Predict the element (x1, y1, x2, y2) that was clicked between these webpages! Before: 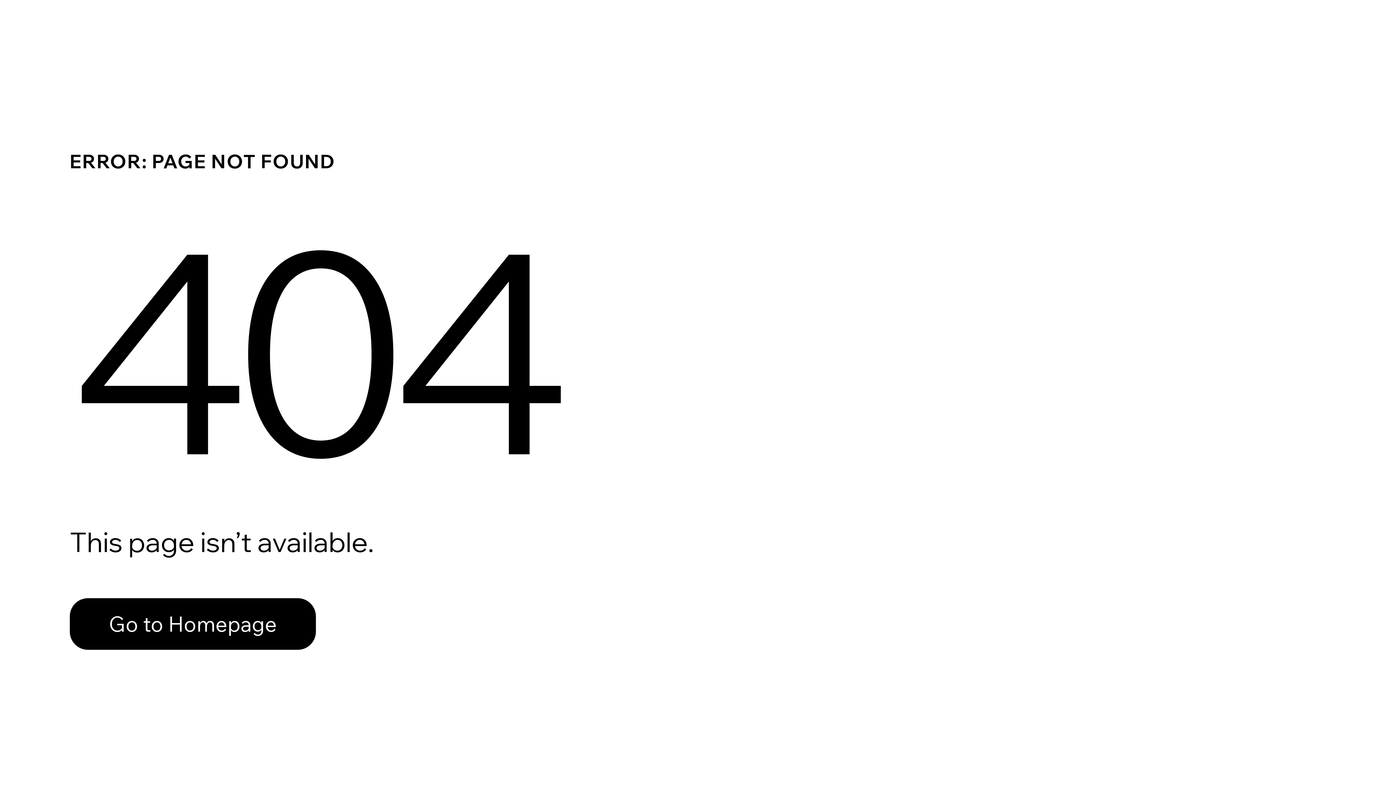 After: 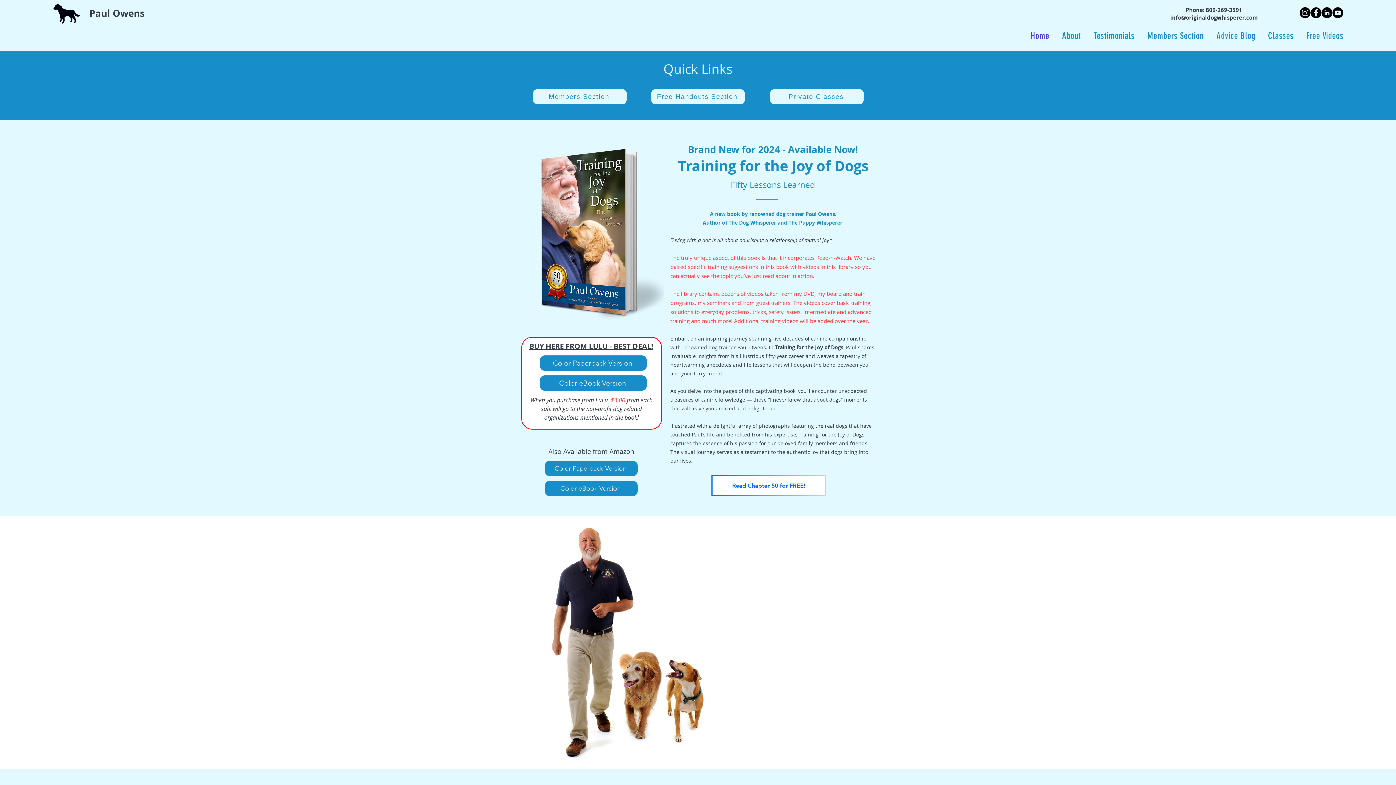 Action: label: Go to Homepage bbox: (69, 598, 316, 650)